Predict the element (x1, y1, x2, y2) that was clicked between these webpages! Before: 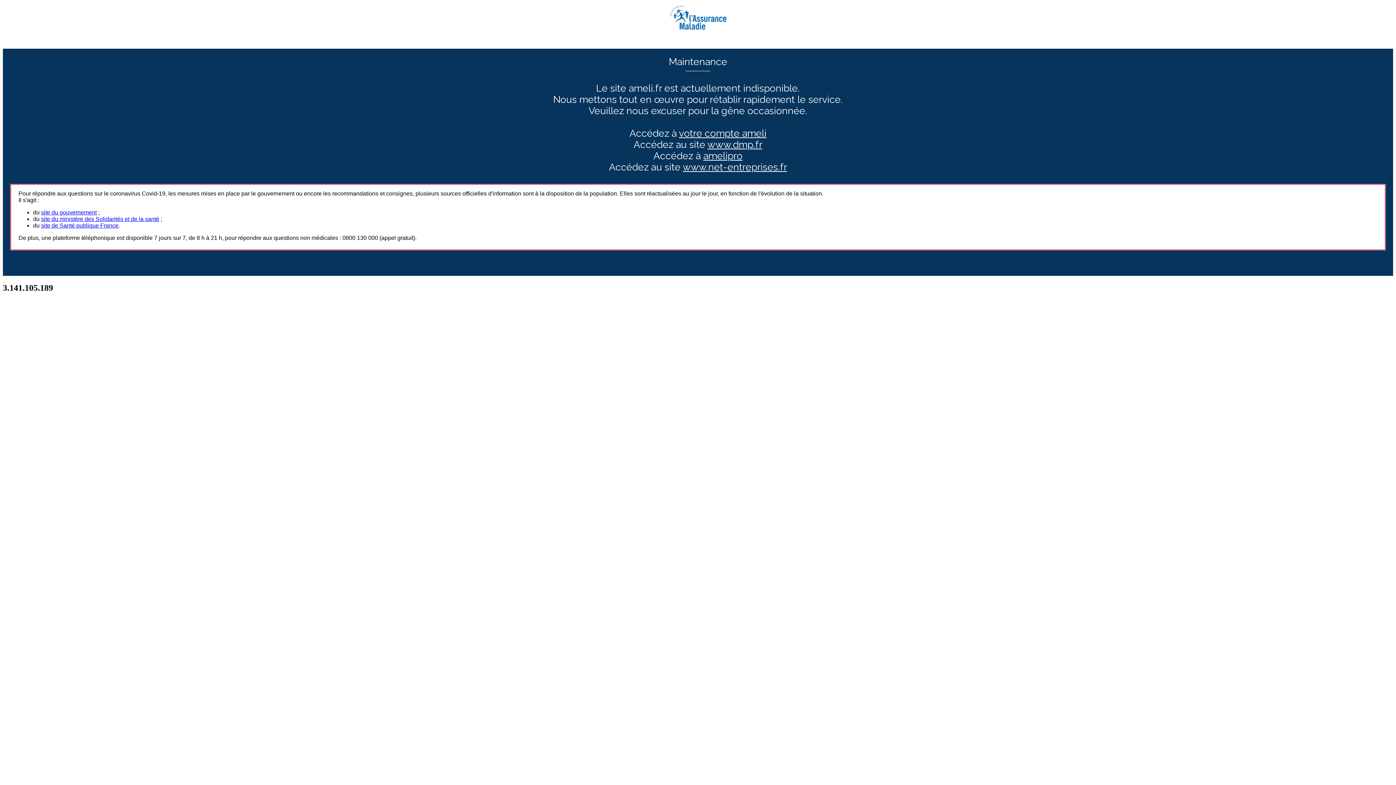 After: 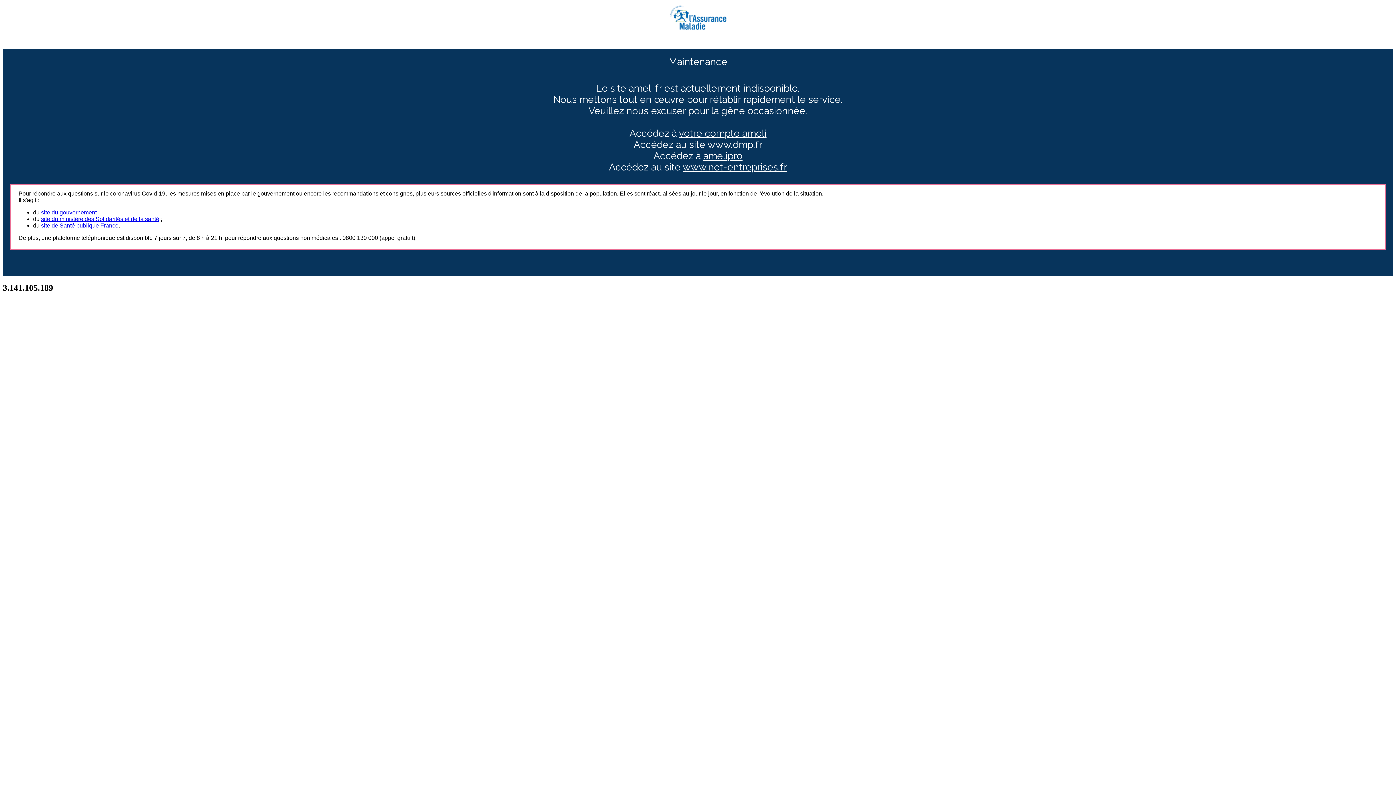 Action: bbox: (41, 216, 159, 222) label: site du ministère des Solidarités et de la santé